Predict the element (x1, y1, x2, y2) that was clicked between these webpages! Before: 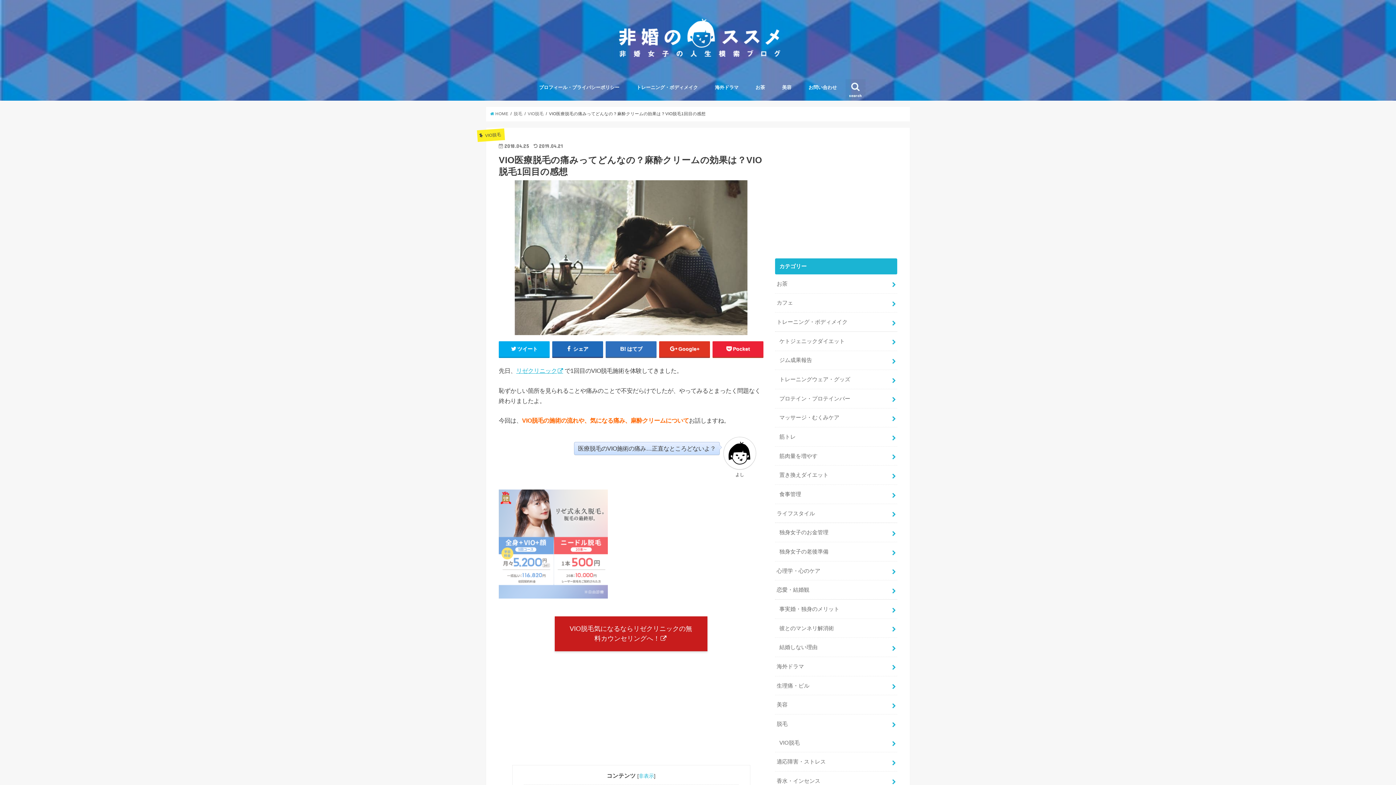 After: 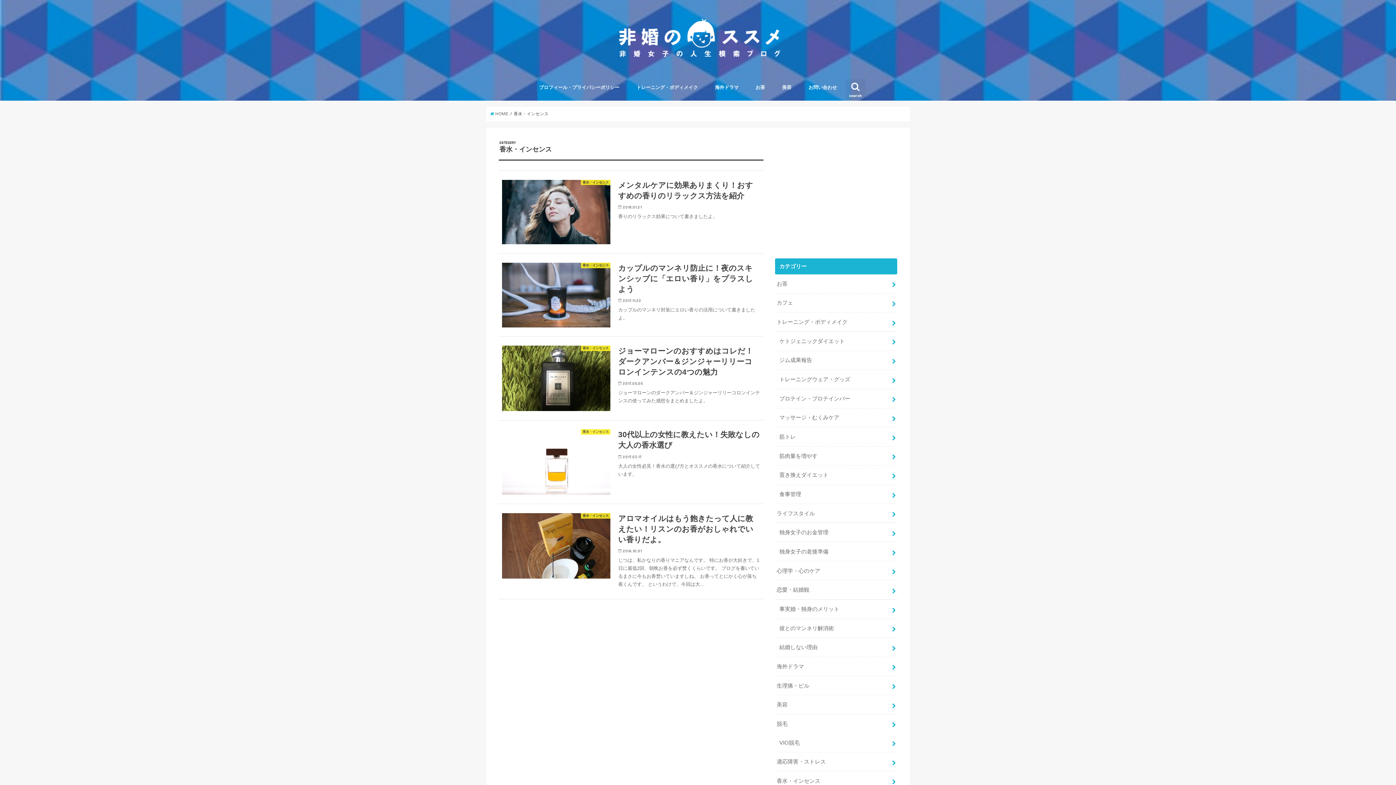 Action: bbox: (775, 771, 897, 790) label: 香水・インセンス